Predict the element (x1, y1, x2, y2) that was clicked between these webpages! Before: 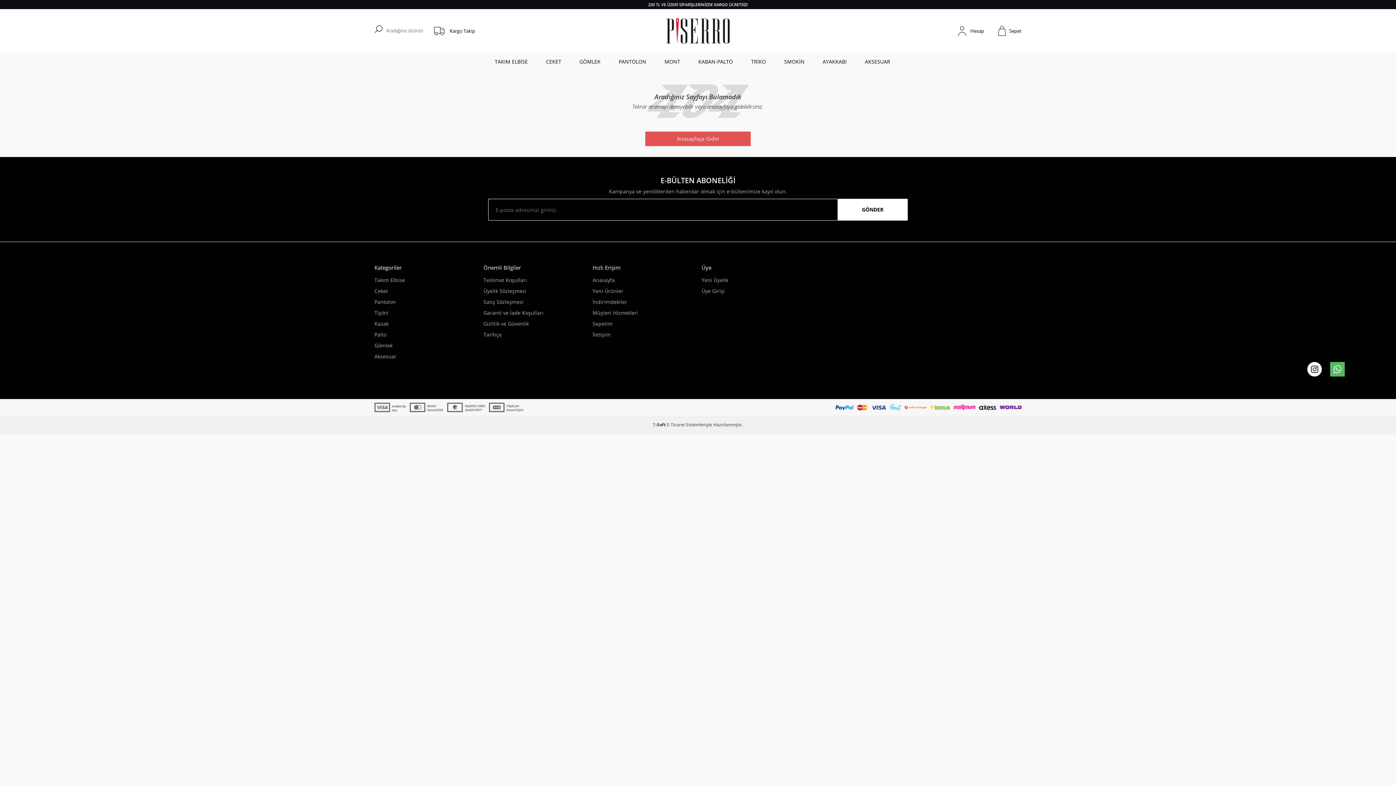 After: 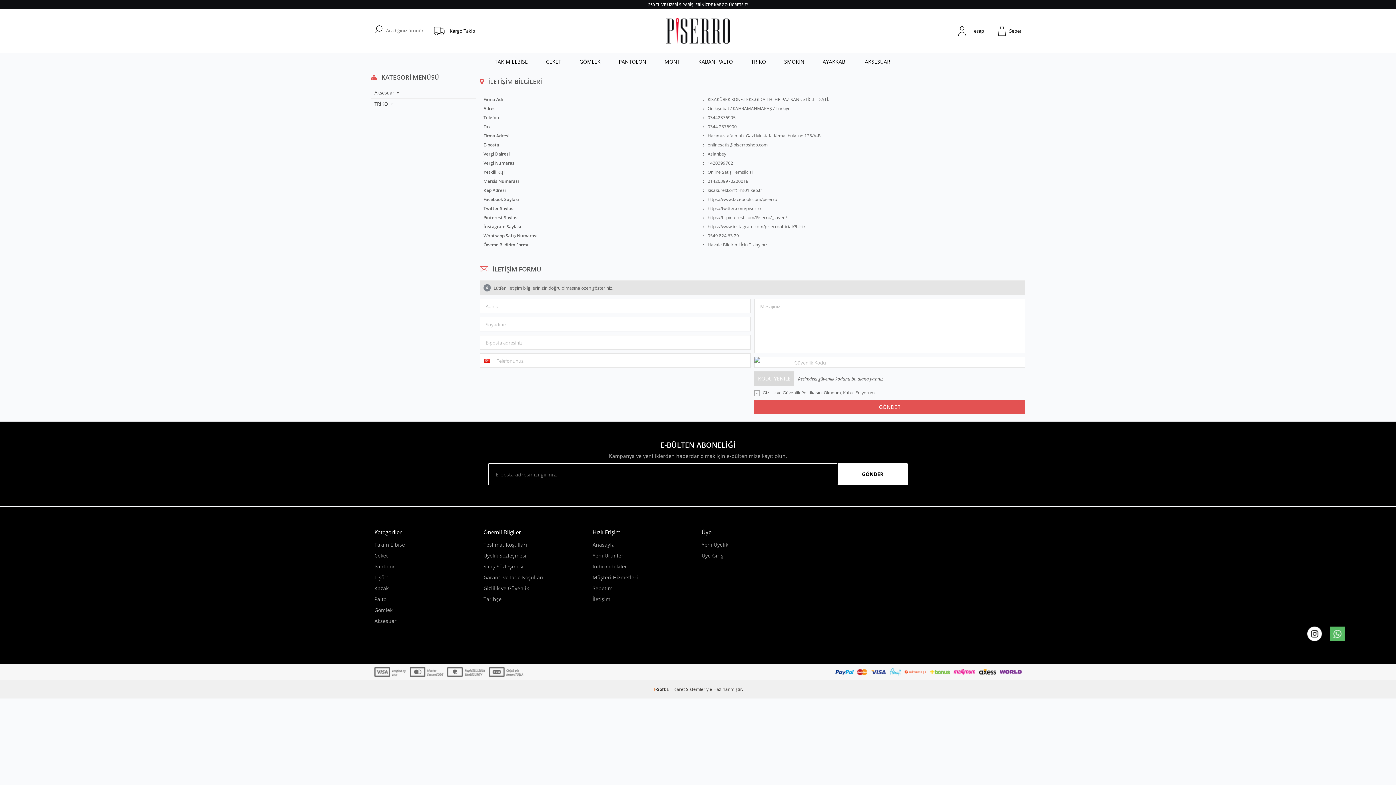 Action: label: İletişim bbox: (592, 329, 694, 340)